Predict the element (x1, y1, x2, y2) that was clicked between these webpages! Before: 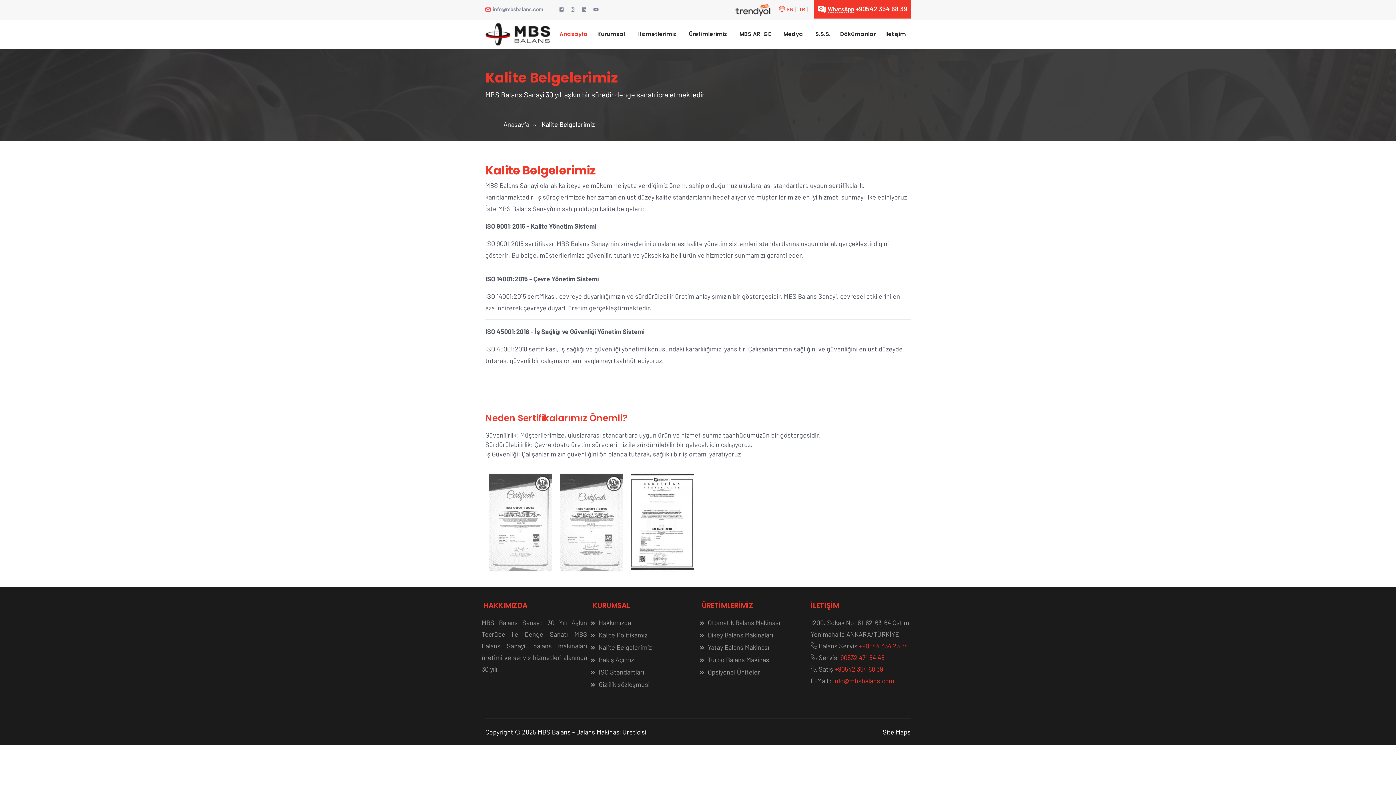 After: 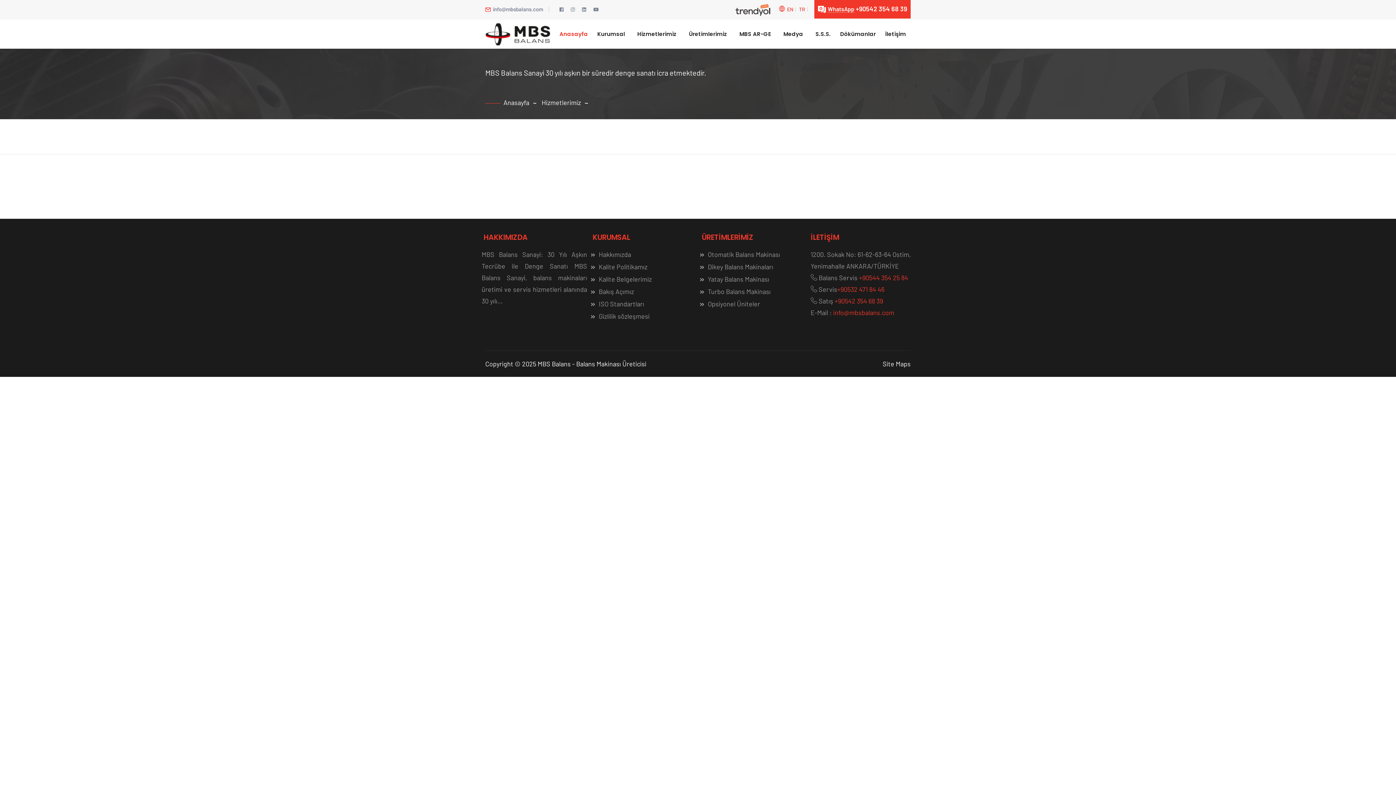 Action: bbox: (483, 696, 486, 707)